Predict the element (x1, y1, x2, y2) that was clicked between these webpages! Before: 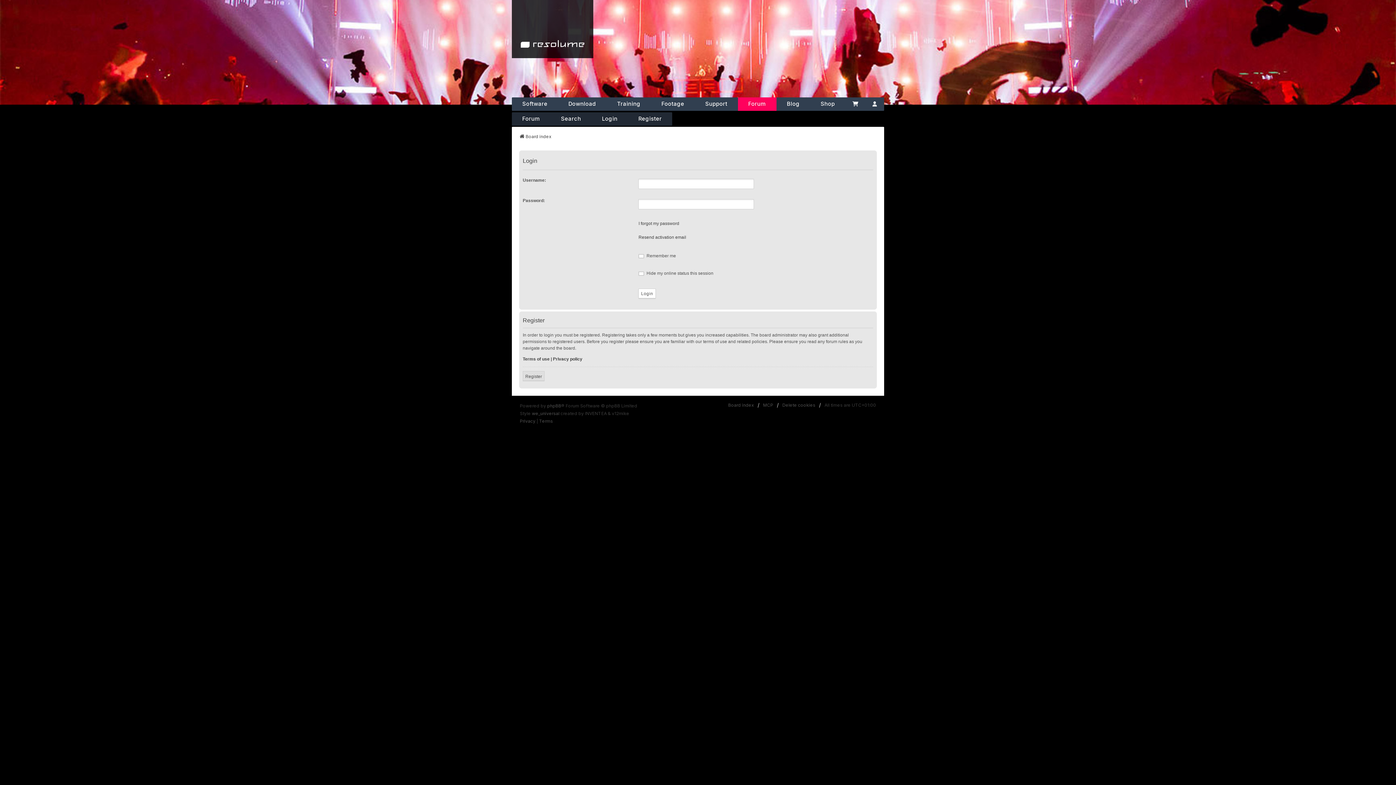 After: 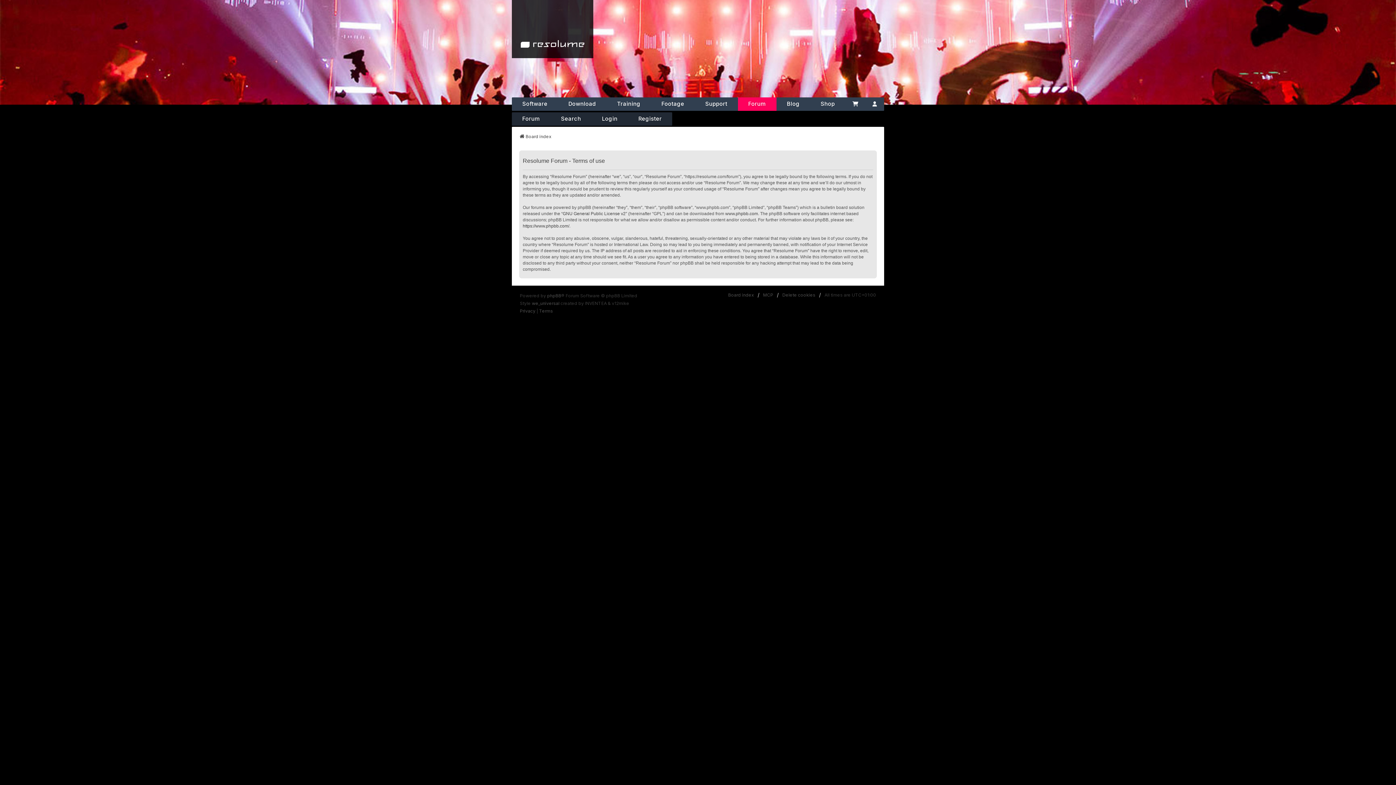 Action: bbox: (539, 417, 553, 425) label: Terms